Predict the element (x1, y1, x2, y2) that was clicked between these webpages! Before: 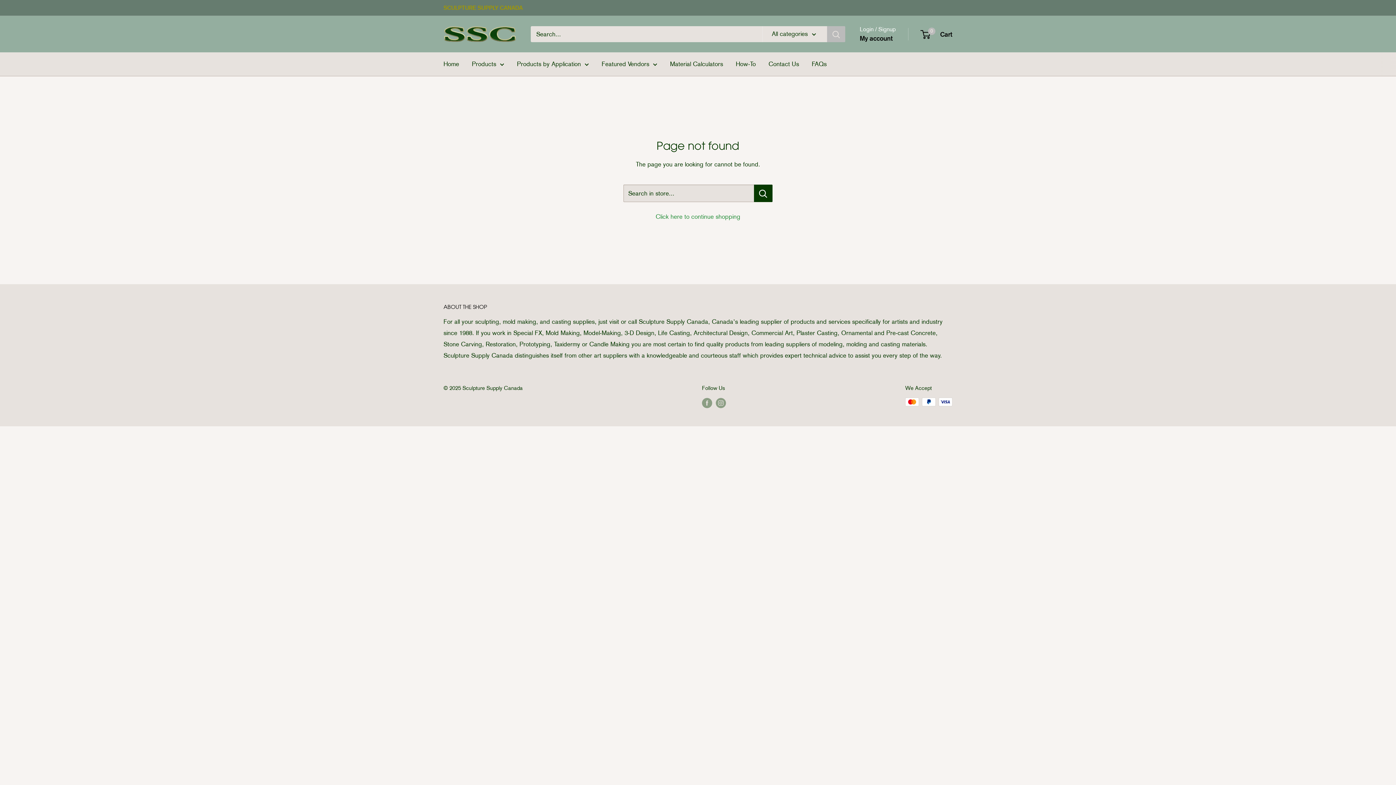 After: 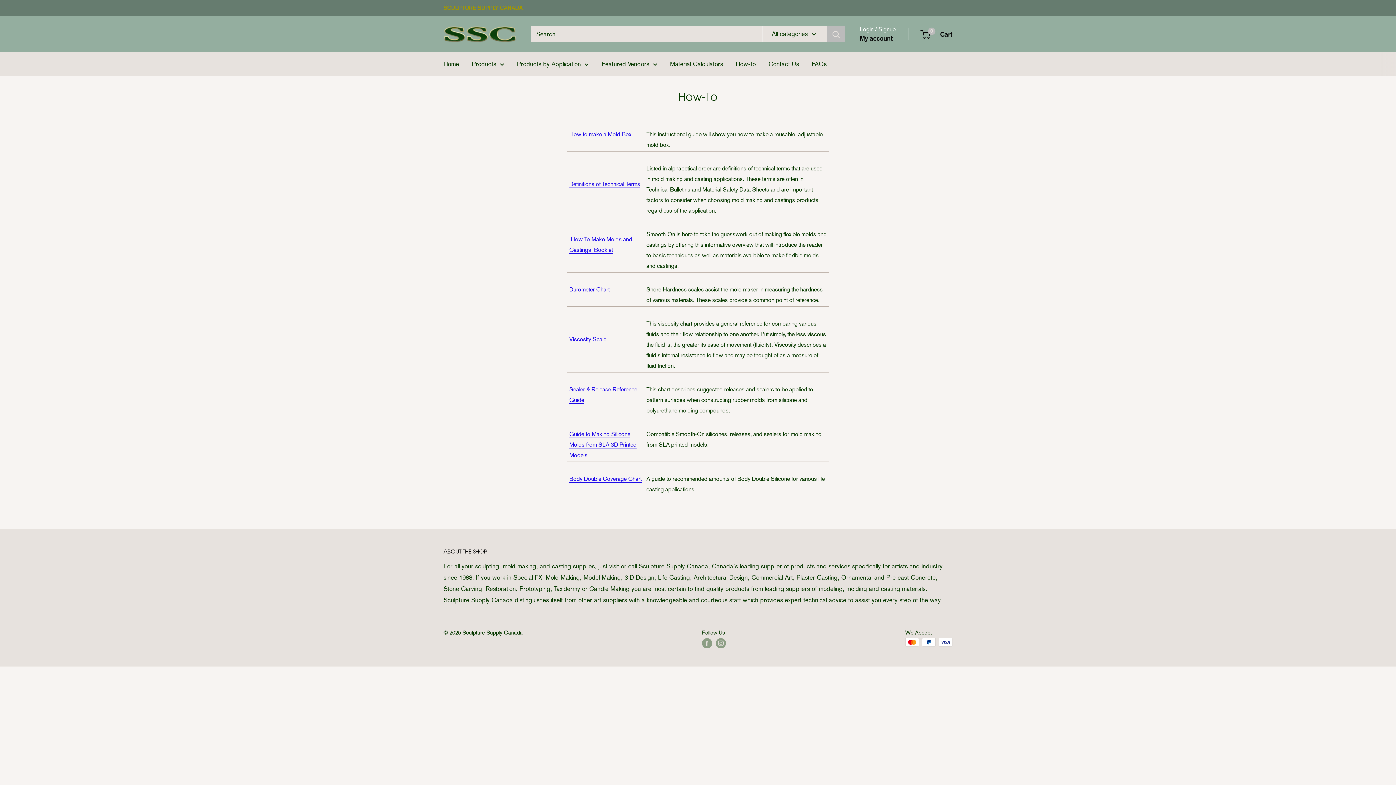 Action: label: How-To bbox: (736, 58, 756, 69)